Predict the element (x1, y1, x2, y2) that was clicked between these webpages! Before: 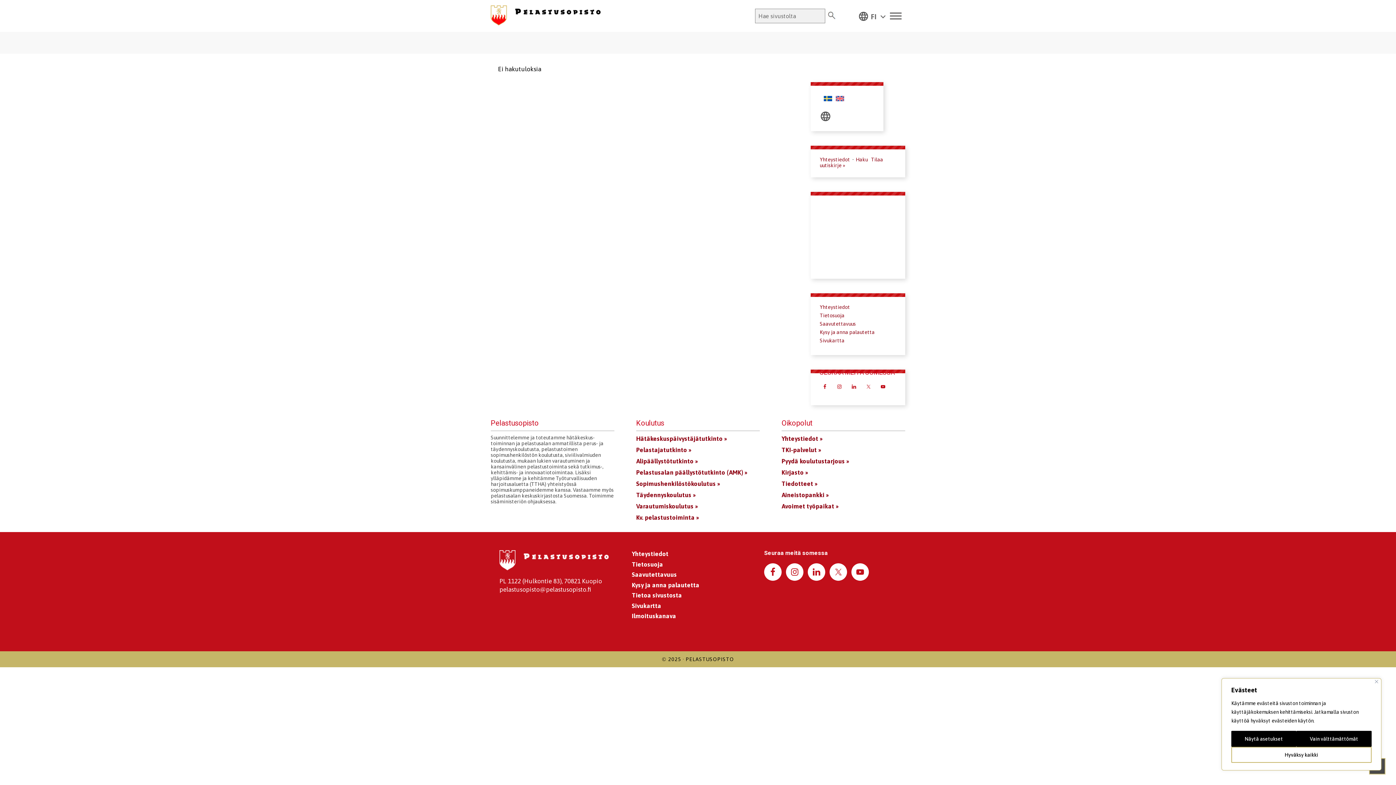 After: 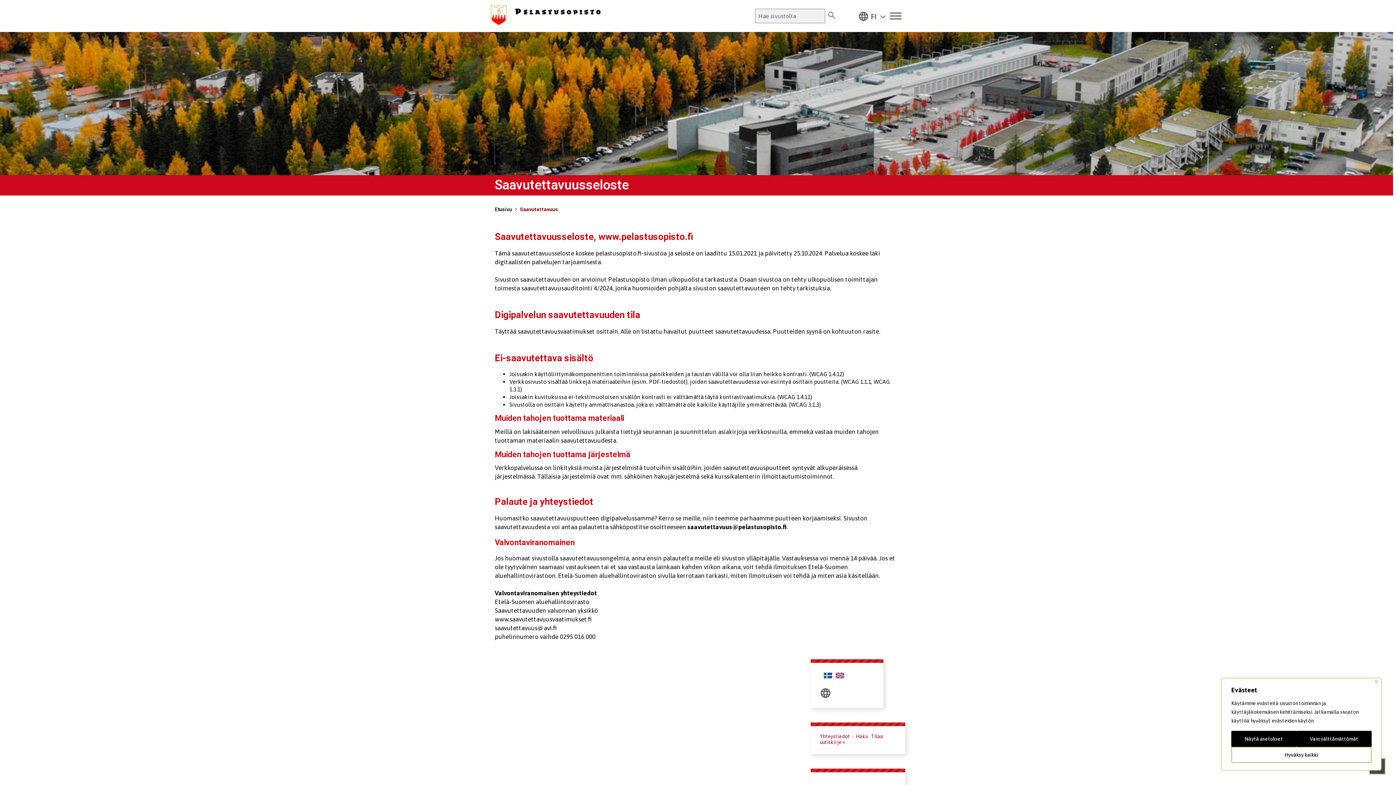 Action: label: Saavutettavuus bbox: (632, 571, 677, 578)